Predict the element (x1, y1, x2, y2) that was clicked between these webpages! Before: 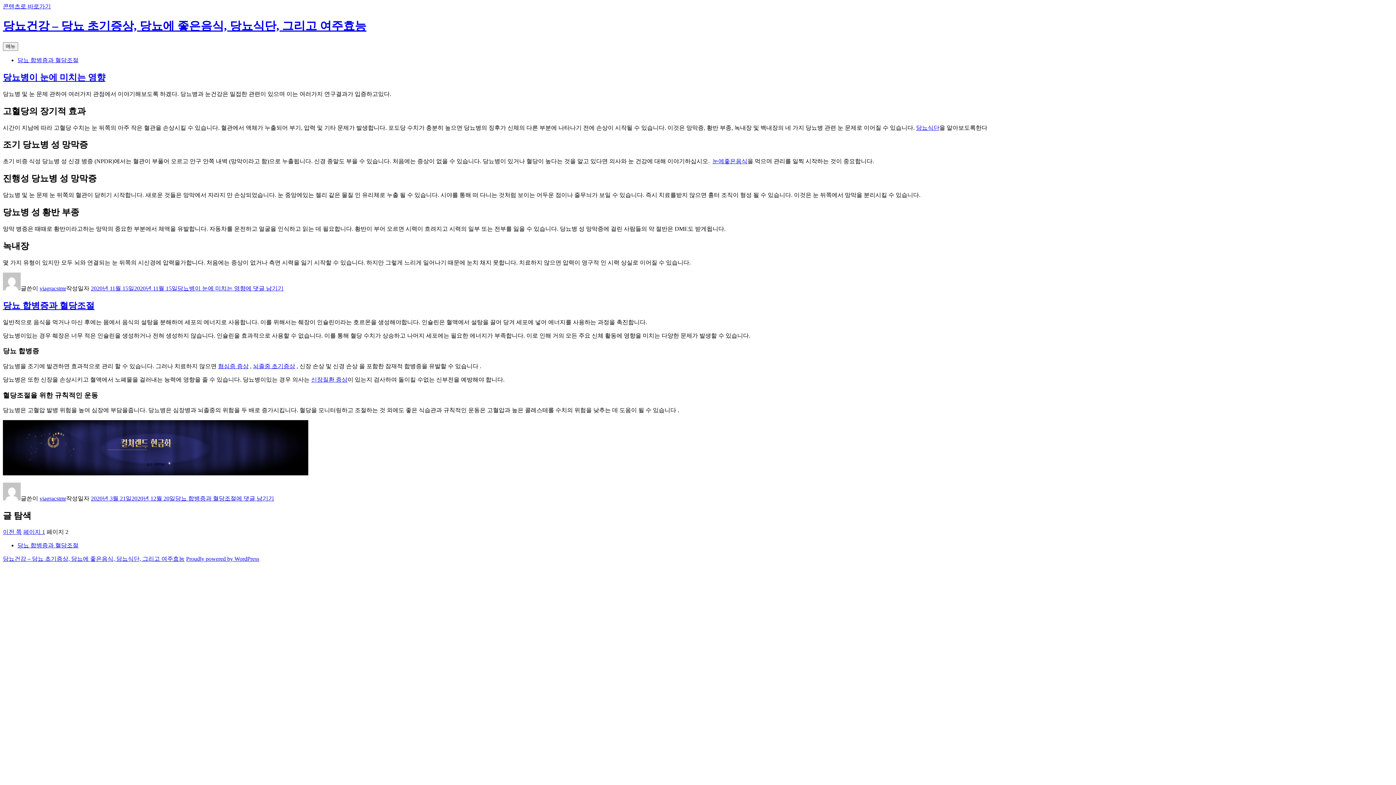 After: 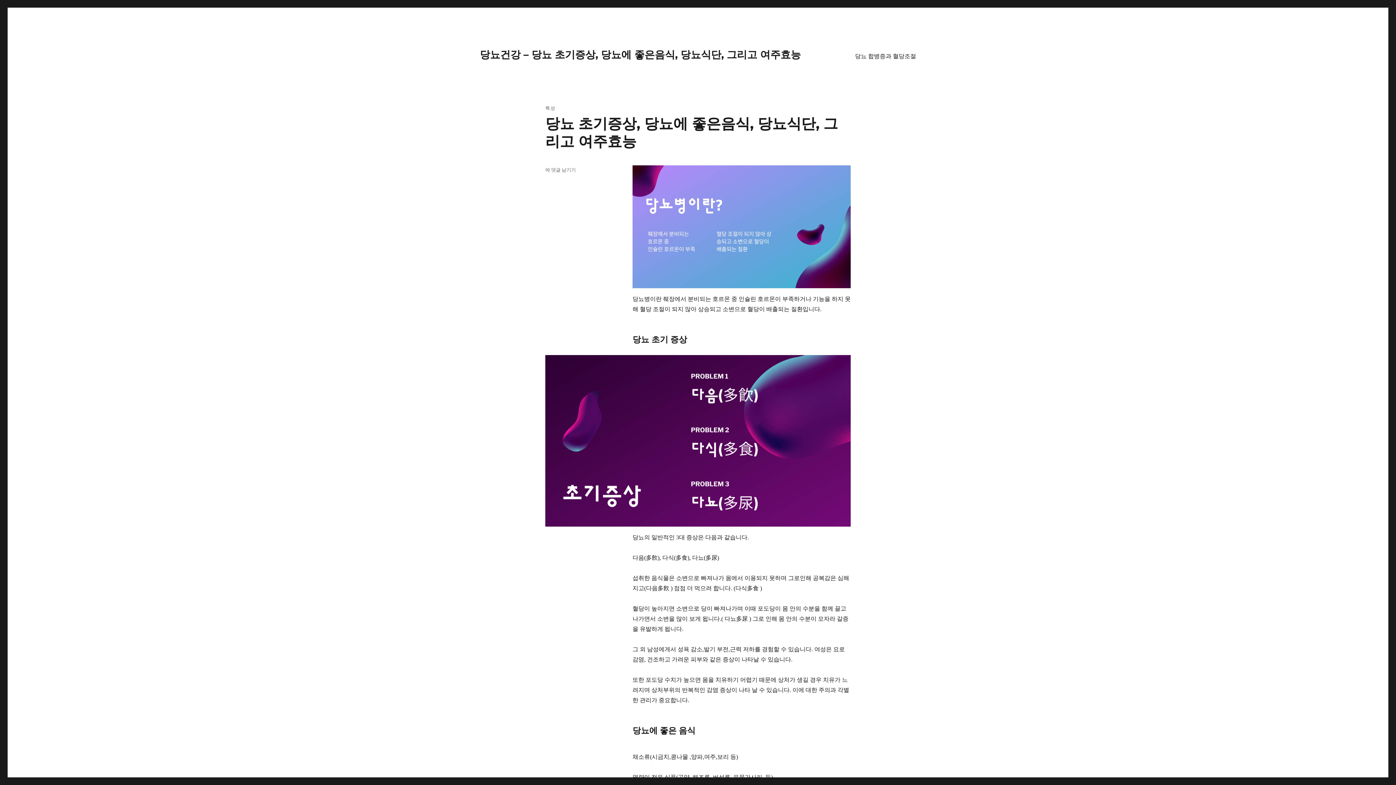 Action: bbox: (916, 124, 939, 130) label: 당뇨식단